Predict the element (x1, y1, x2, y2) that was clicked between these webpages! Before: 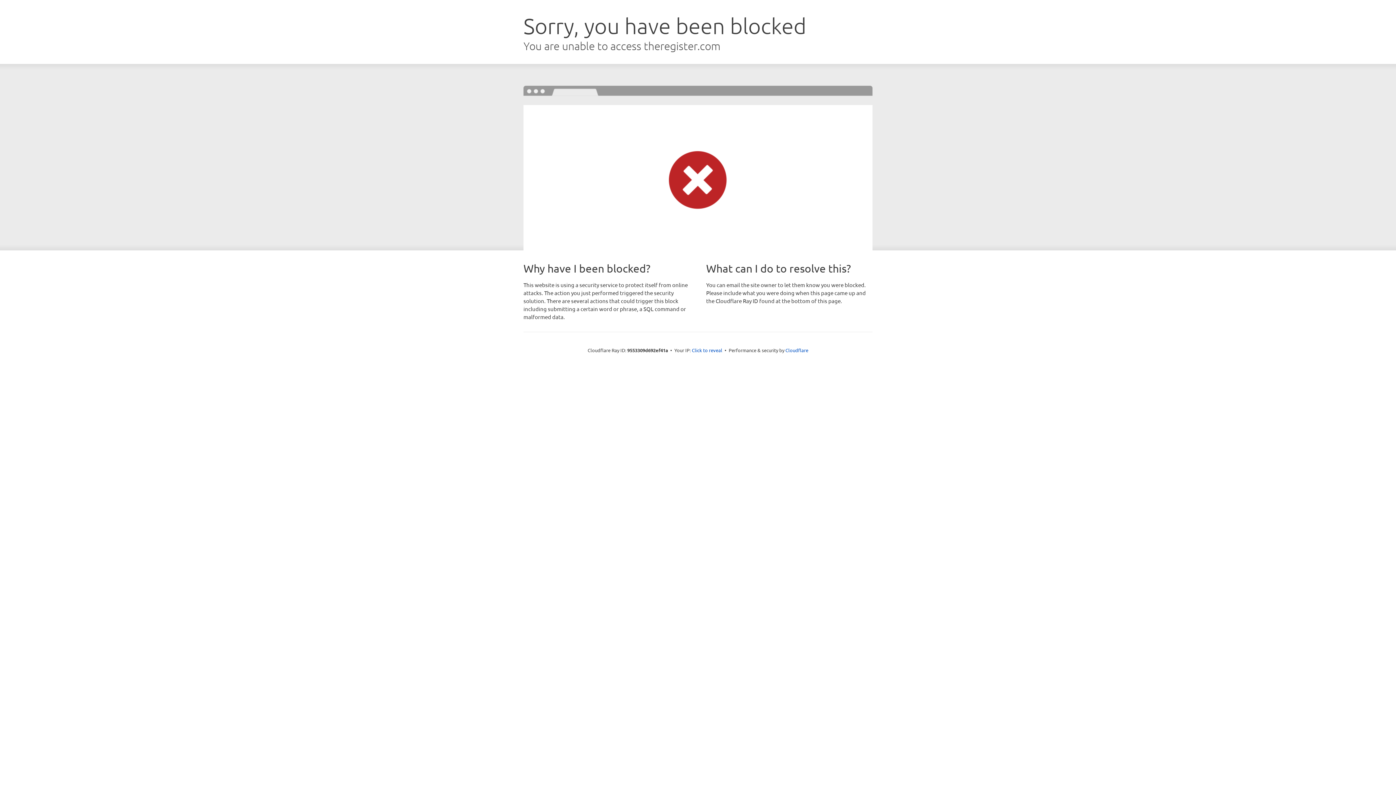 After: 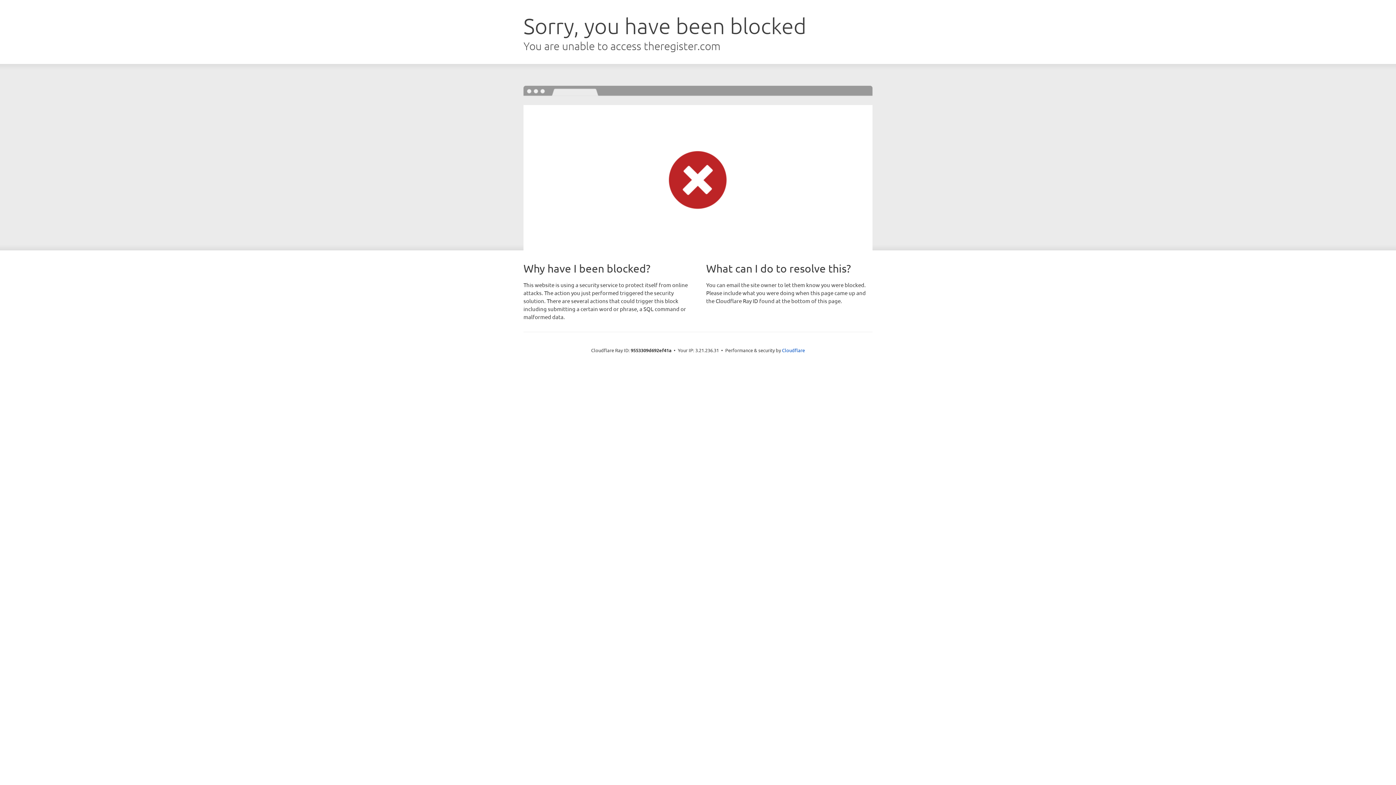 Action: bbox: (692, 346, 722, 353) label: Click to reveal